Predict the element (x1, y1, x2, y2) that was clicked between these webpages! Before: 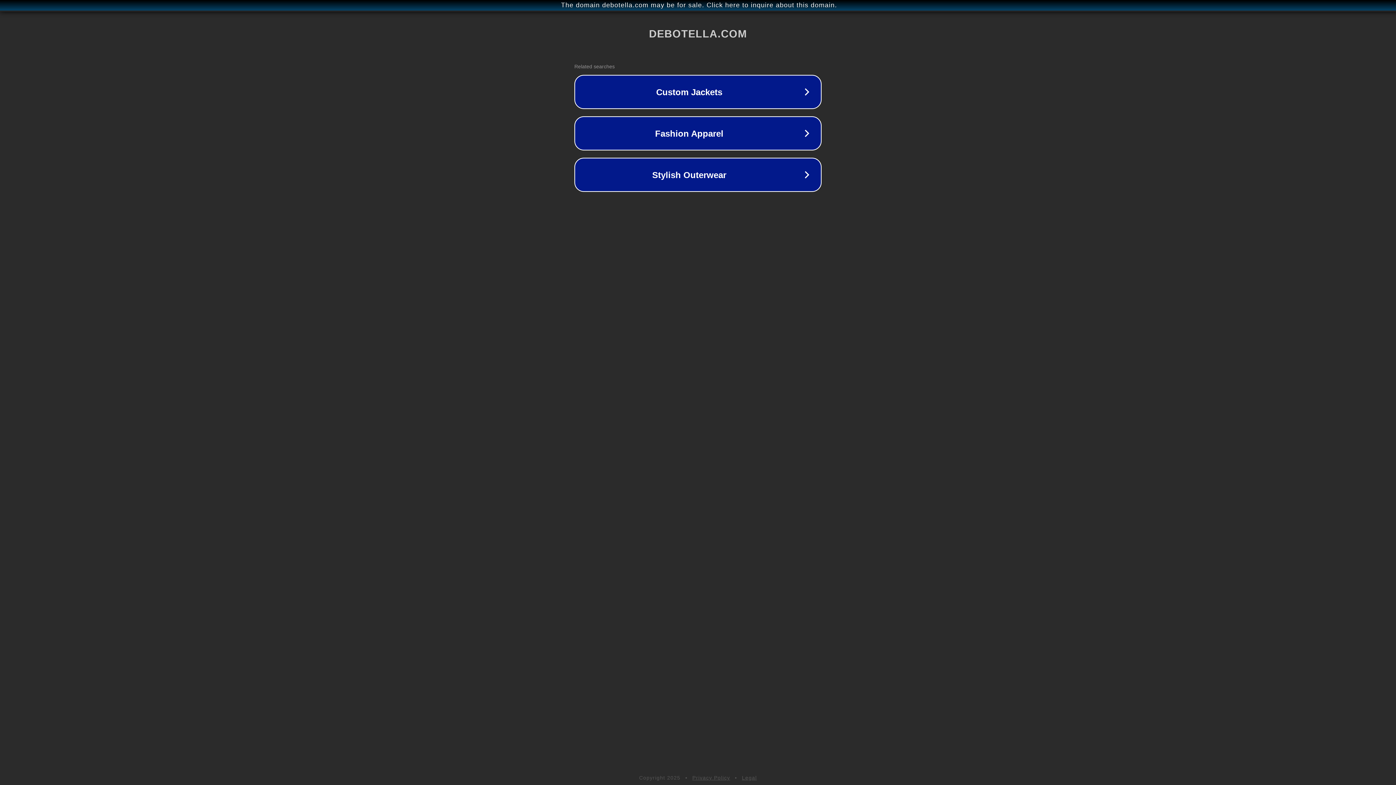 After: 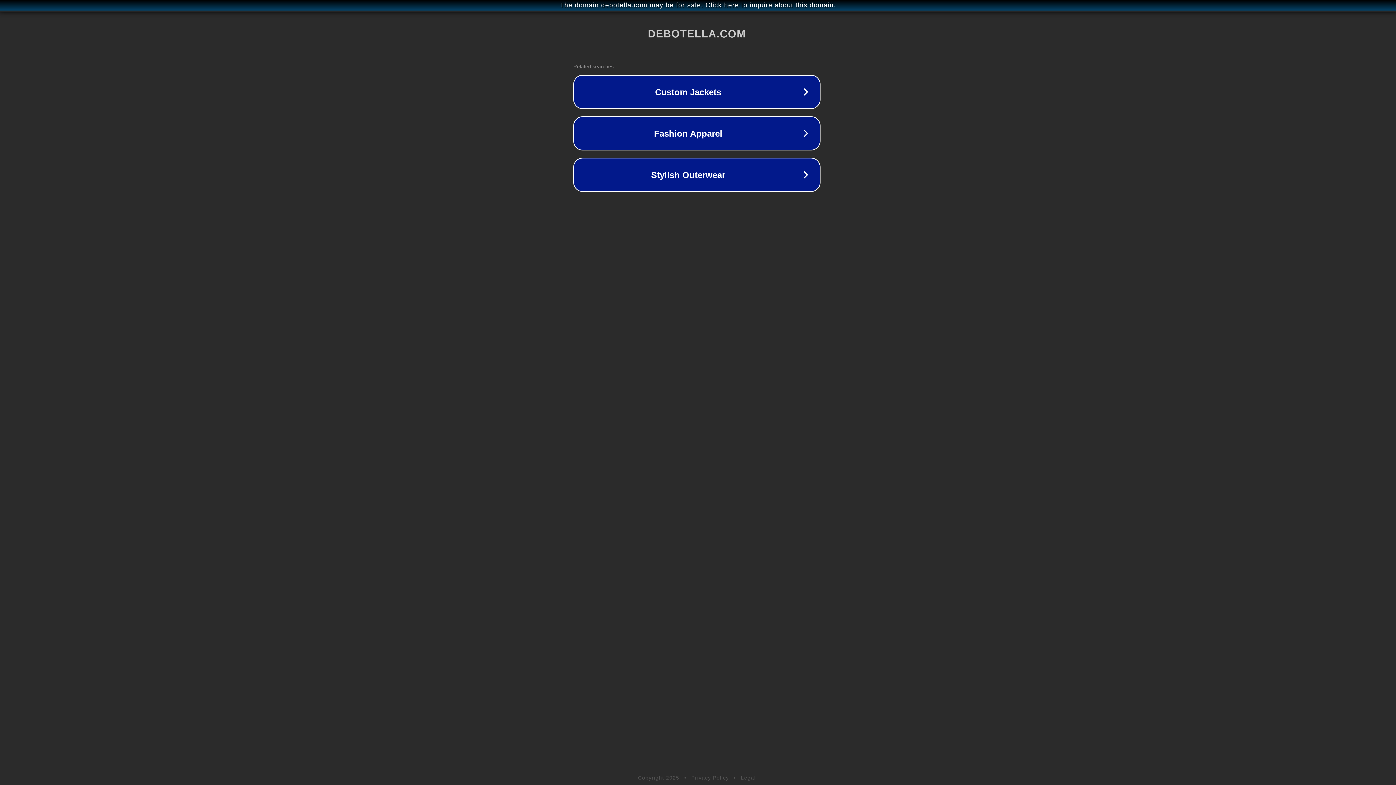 Action: label: The domain debotella.com may be for sale. Click here to inquire about this domain. bbox: (1, 1, 1397, 9)